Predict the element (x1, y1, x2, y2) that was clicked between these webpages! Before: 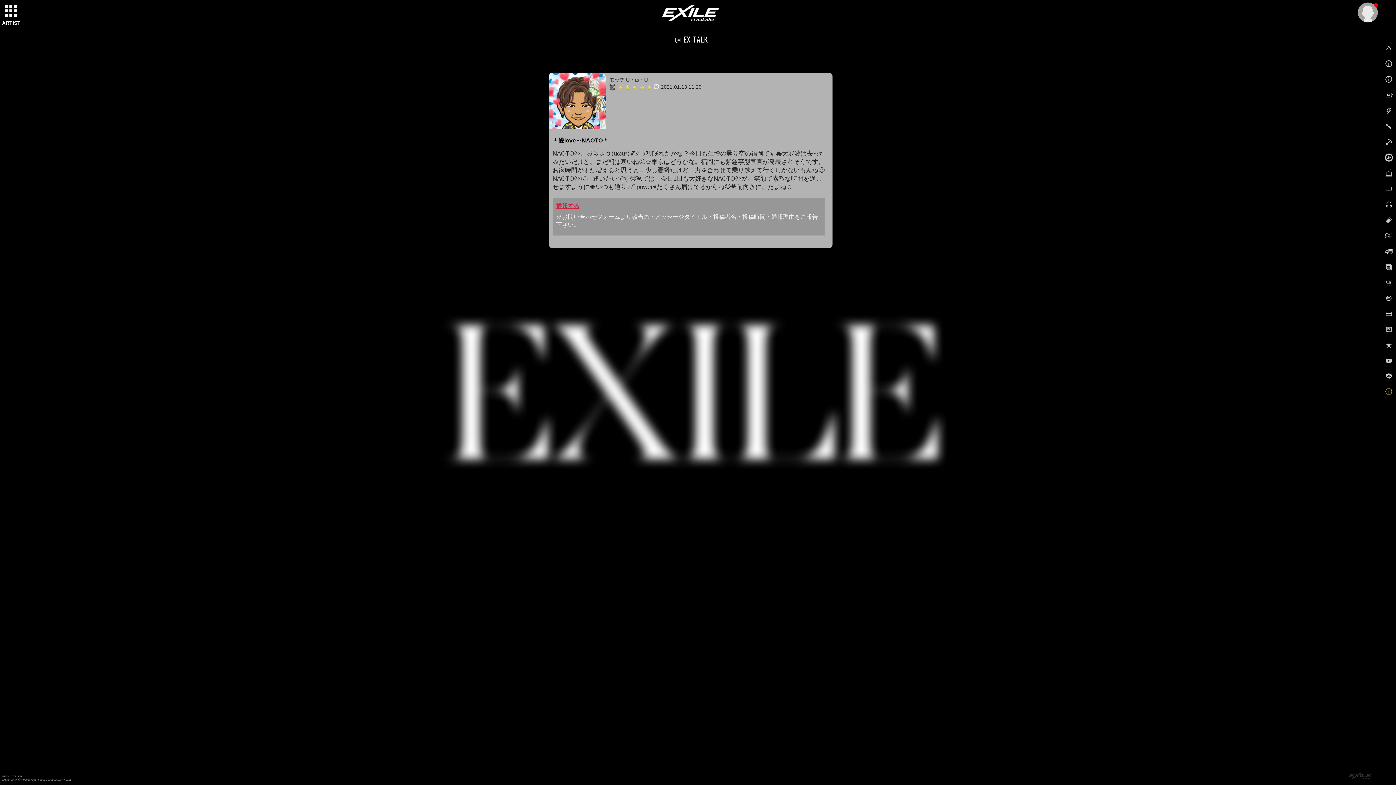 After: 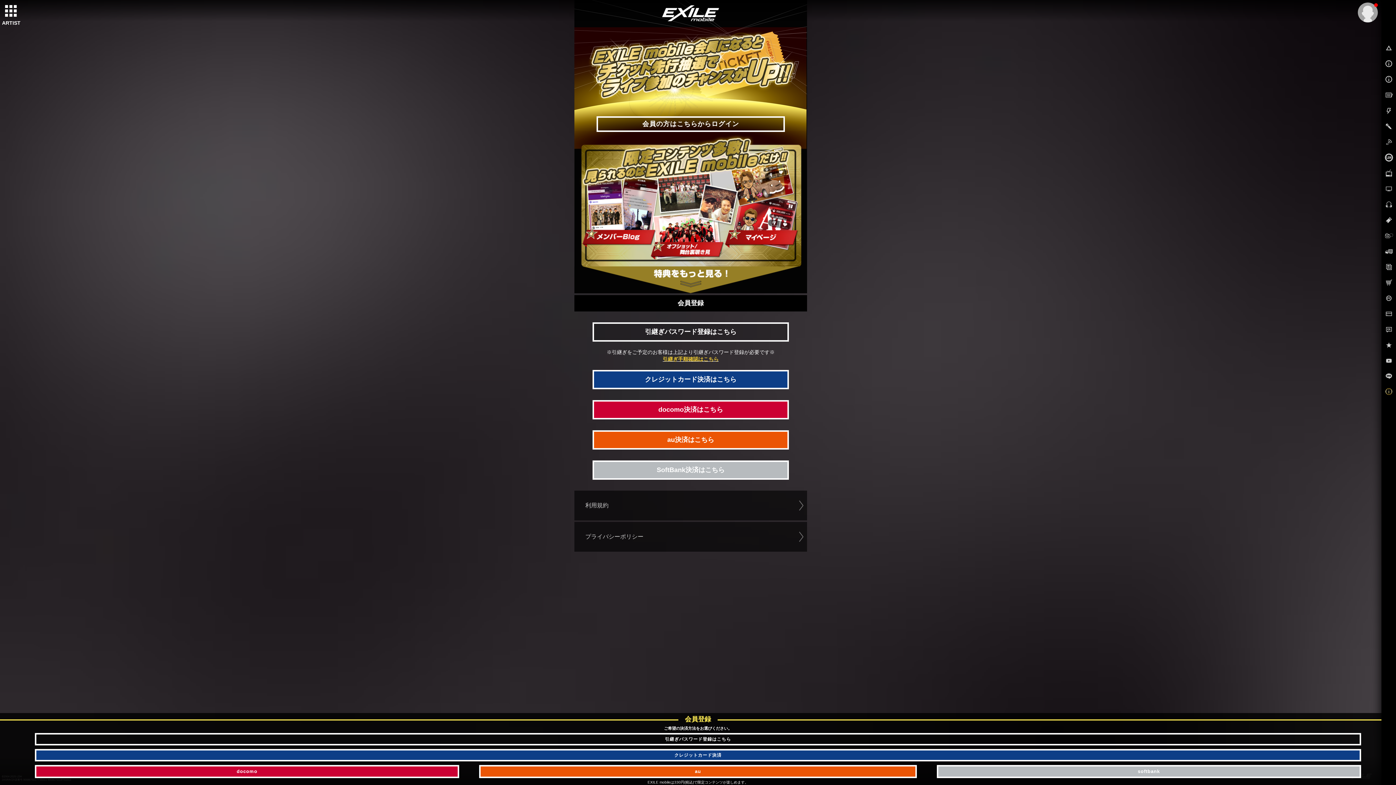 Action: bbox: (1358, 2, 1378, 24)